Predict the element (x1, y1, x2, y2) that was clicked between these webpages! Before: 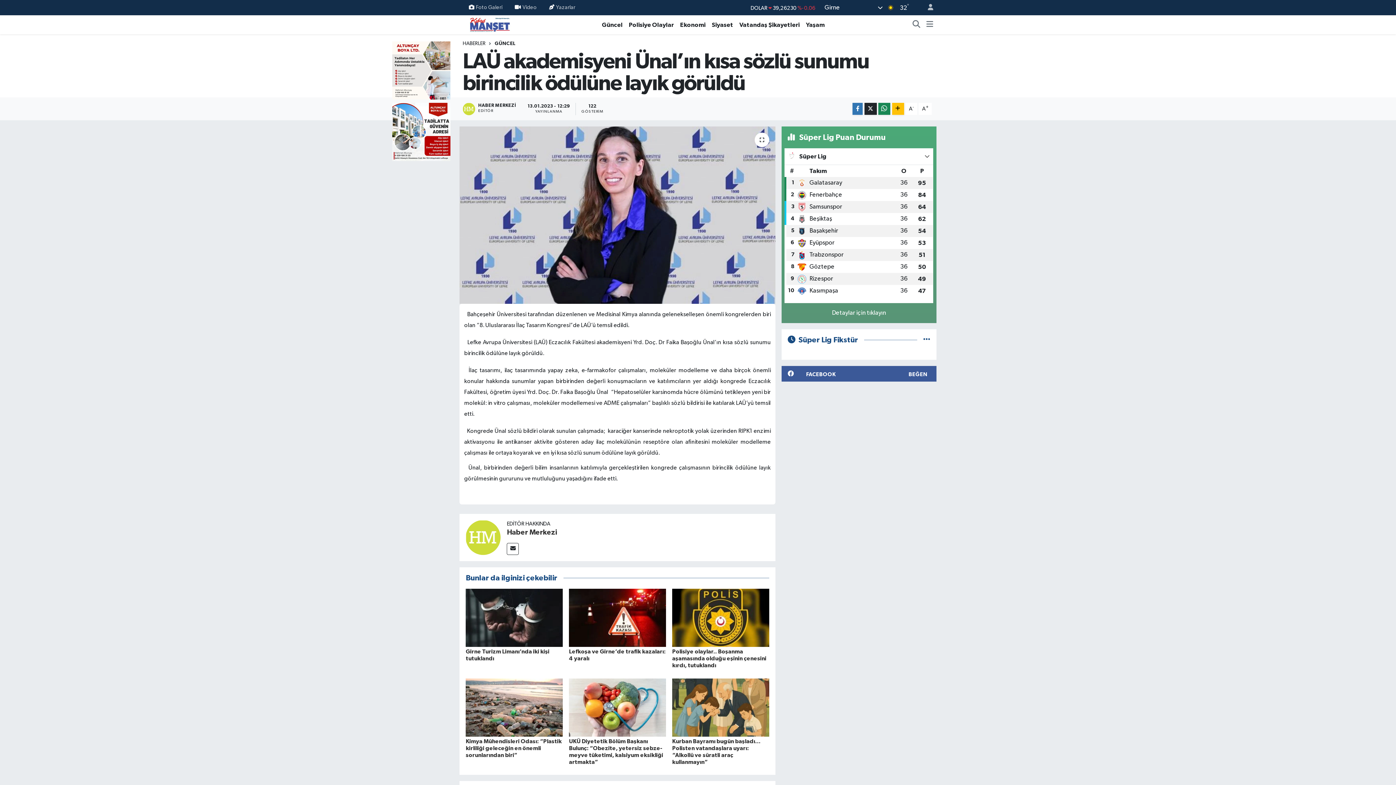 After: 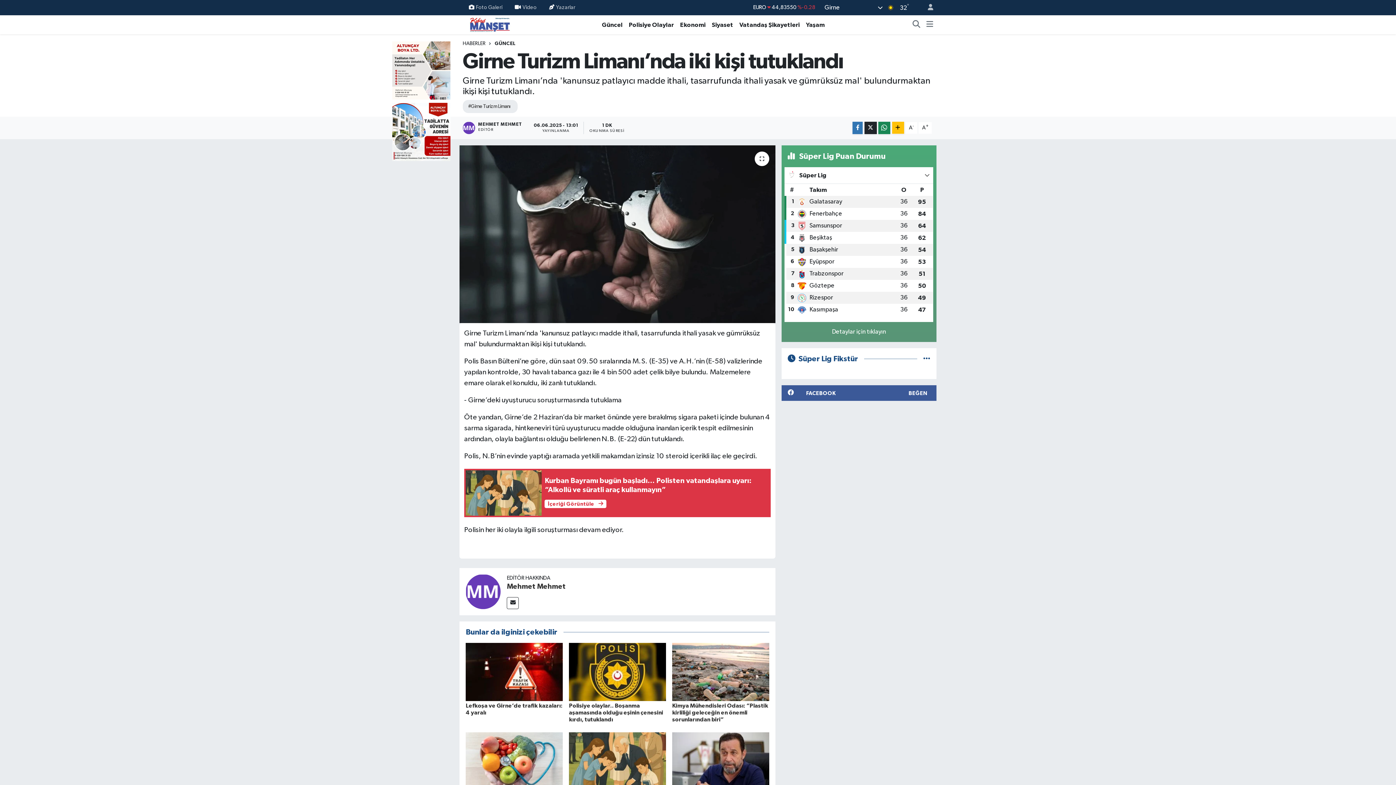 Action: bbox: (465, 614, 562, 621)